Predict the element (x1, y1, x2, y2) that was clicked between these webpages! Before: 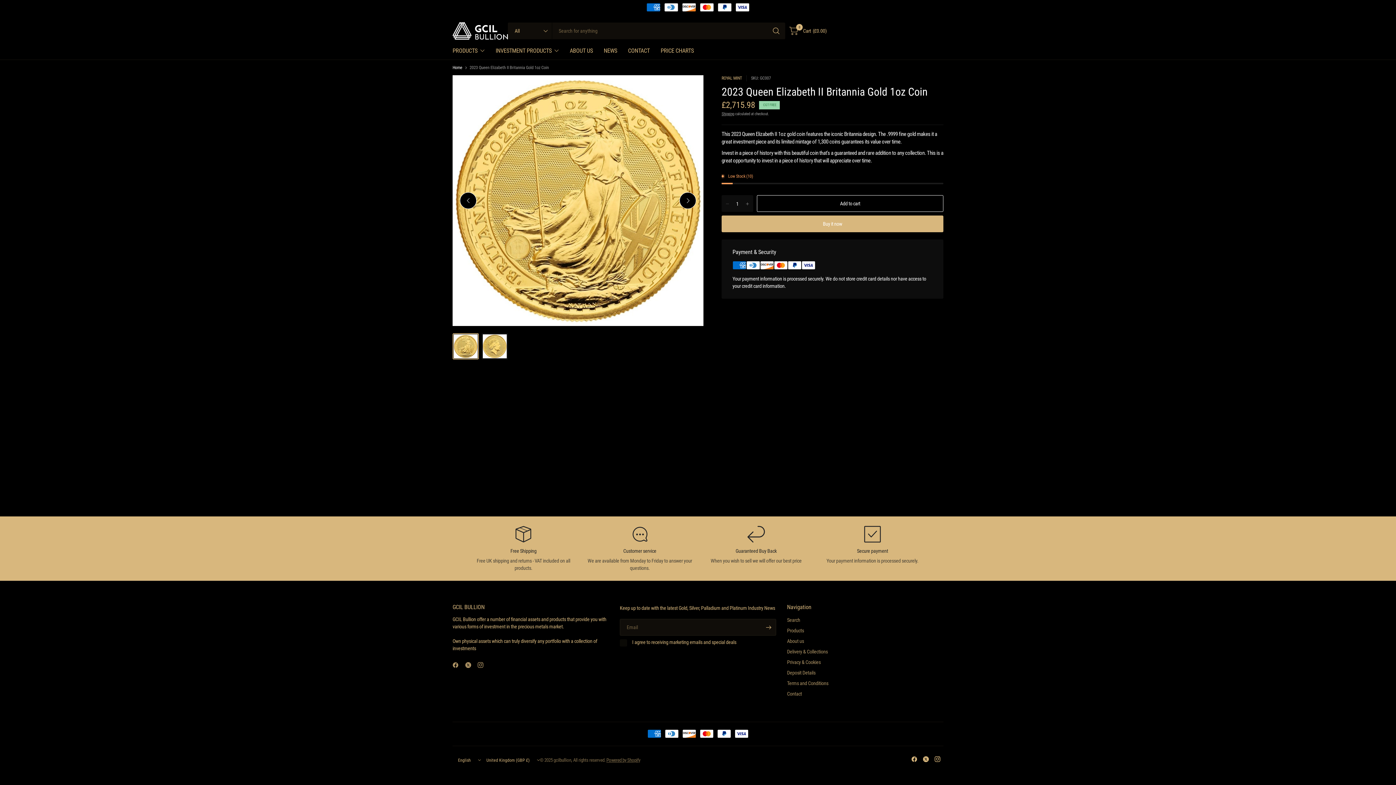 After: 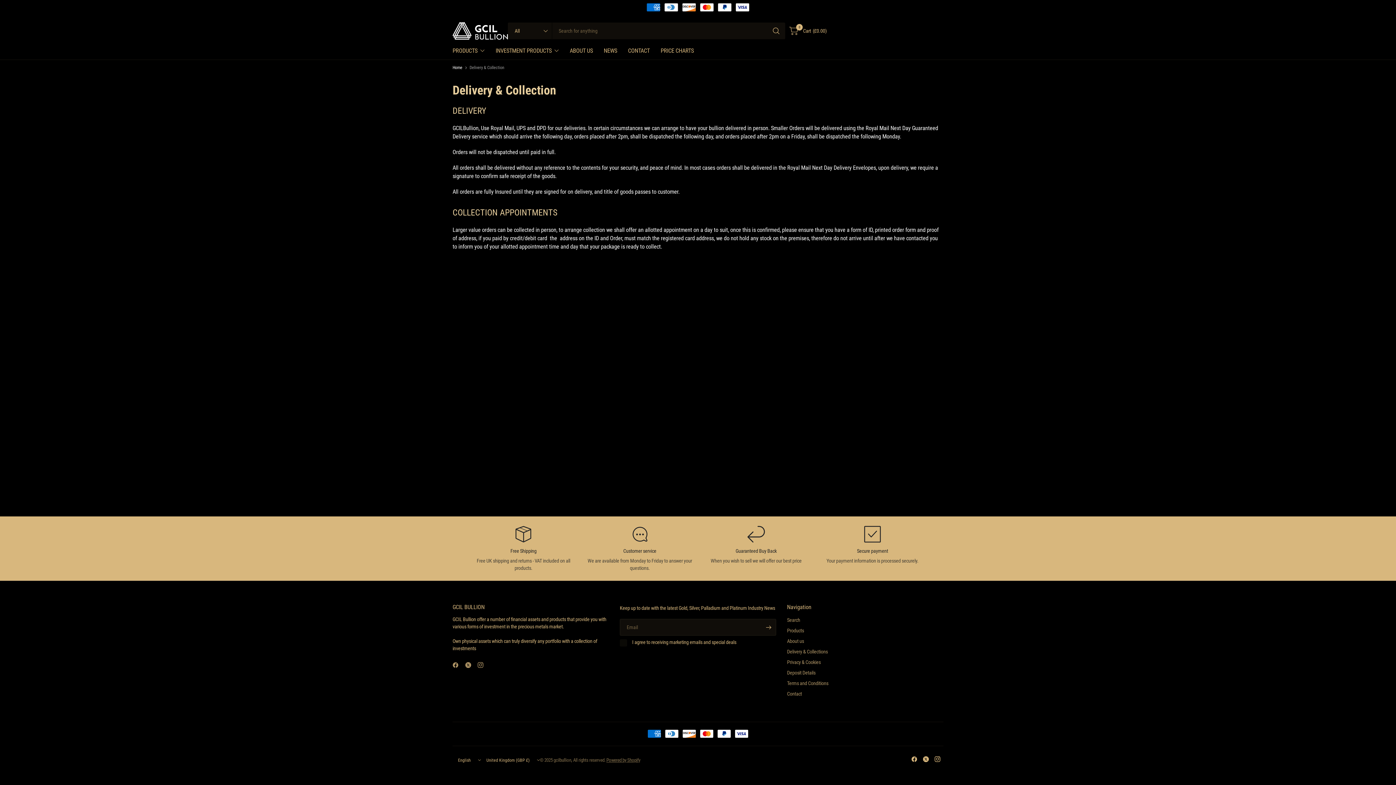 Action: bbox: (787, 647, 943, 656) label: Delivery & Collections